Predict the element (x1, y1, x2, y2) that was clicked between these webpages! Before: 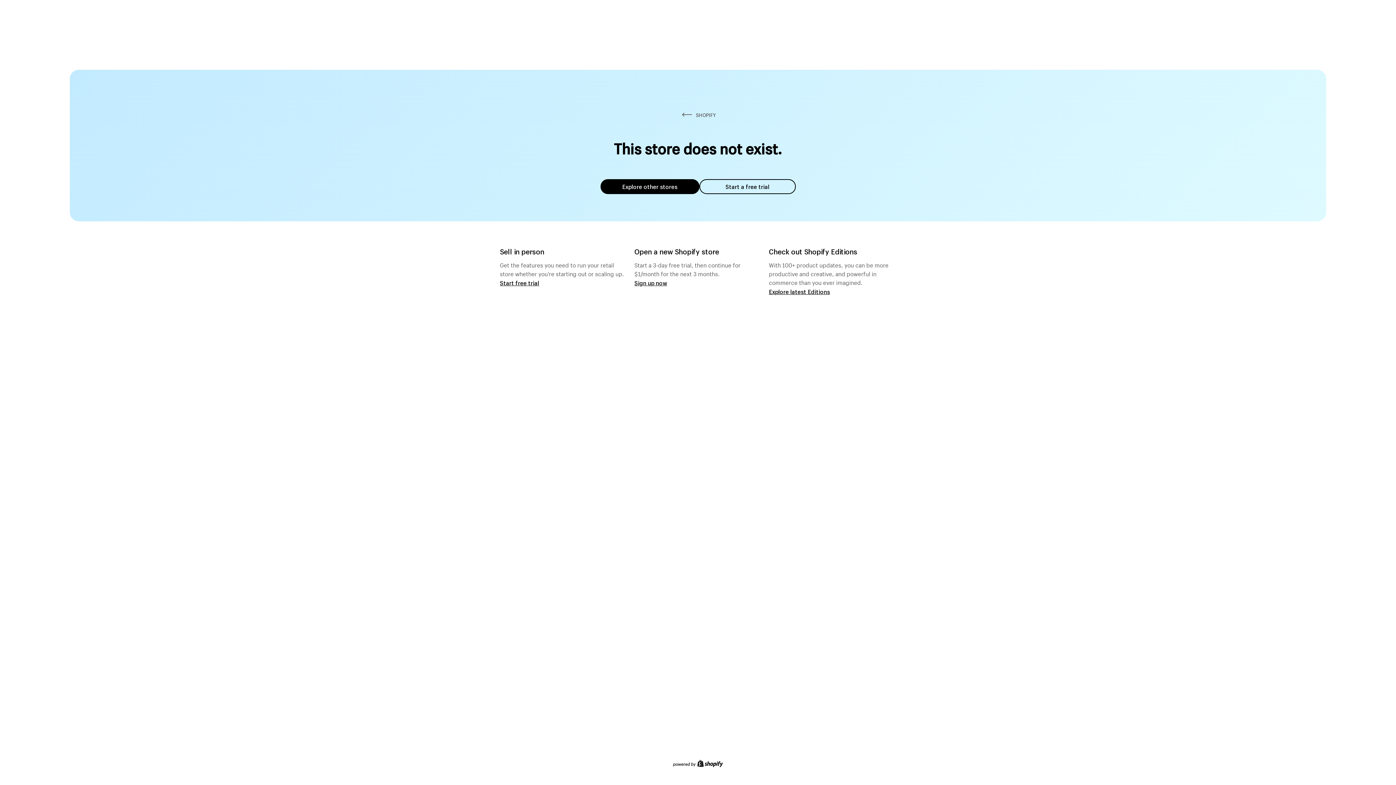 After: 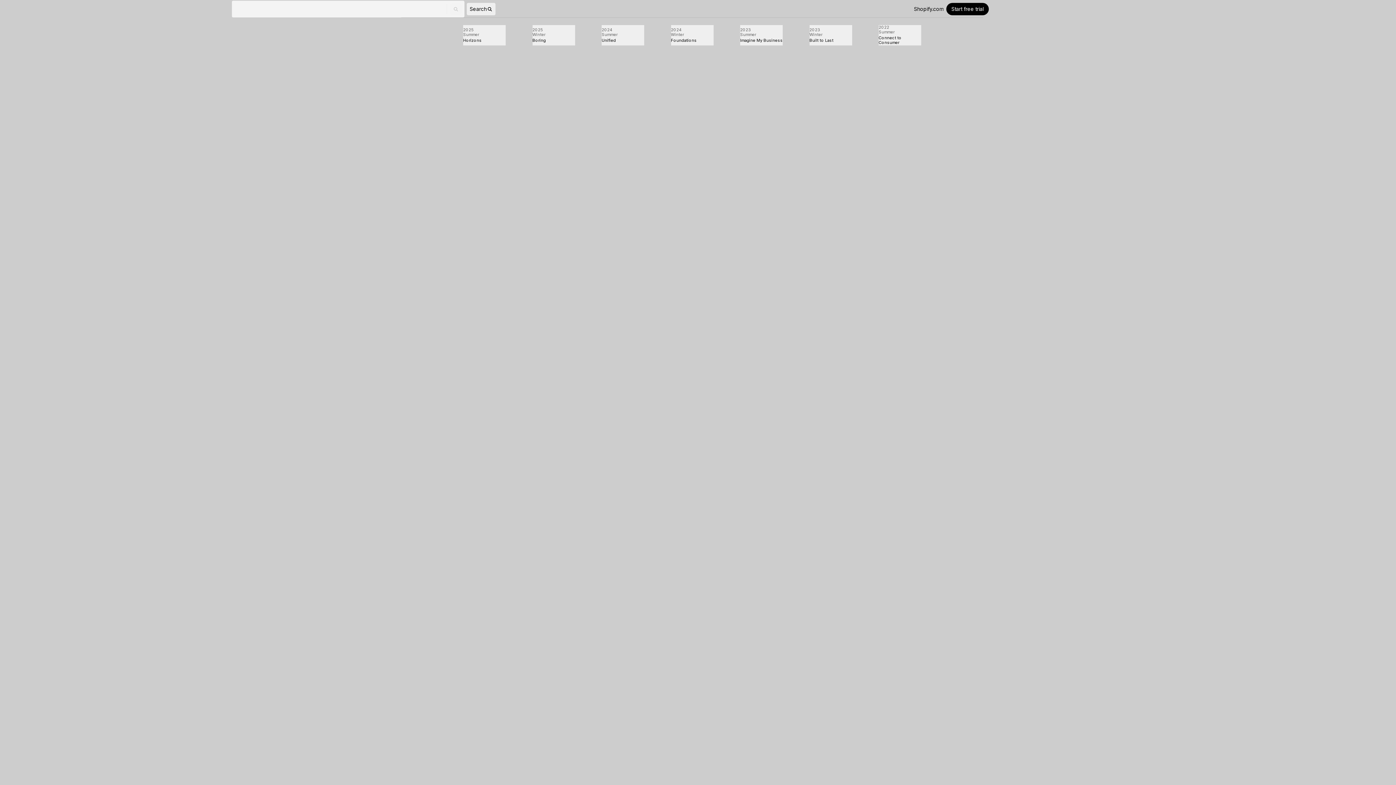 Action: label: Explore latest Editions bbox: (769, 287, 830, 295)